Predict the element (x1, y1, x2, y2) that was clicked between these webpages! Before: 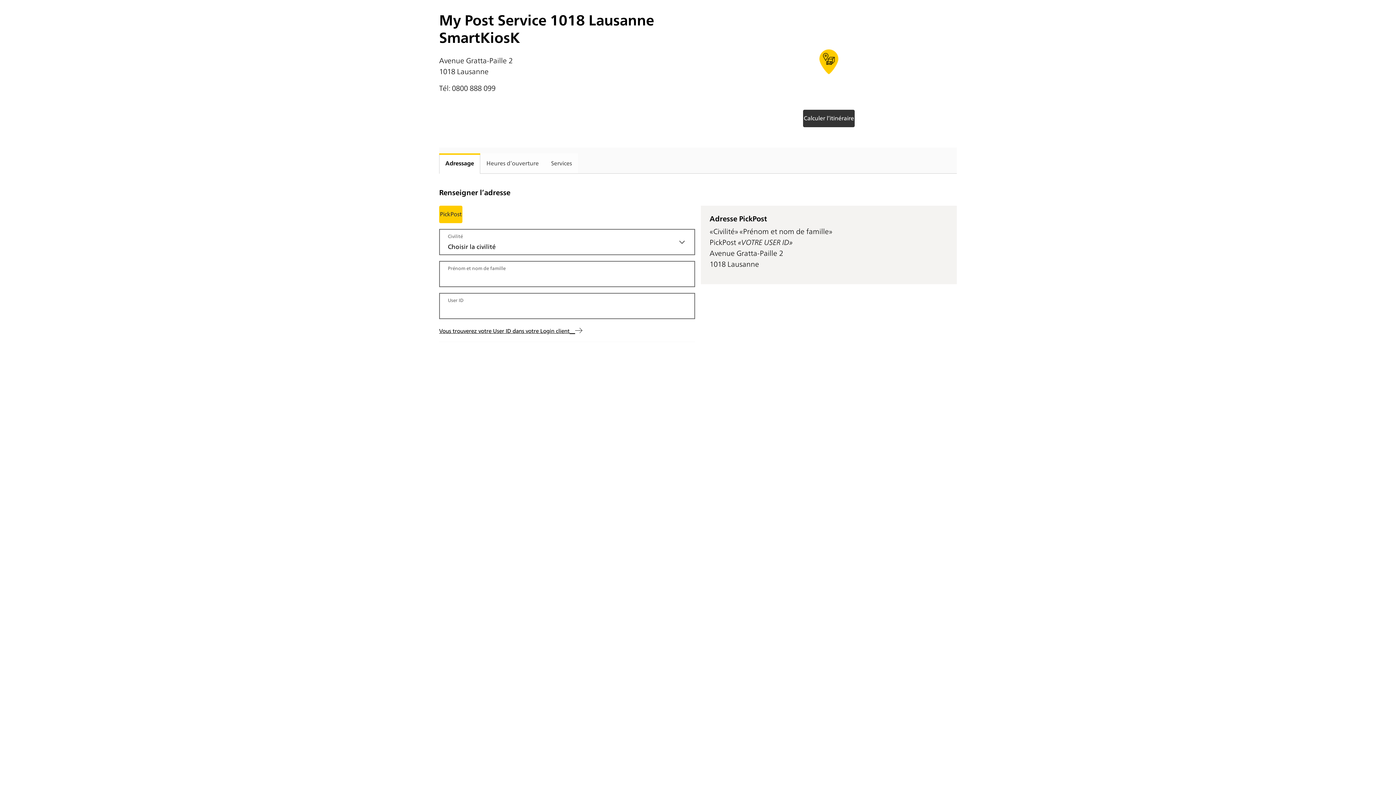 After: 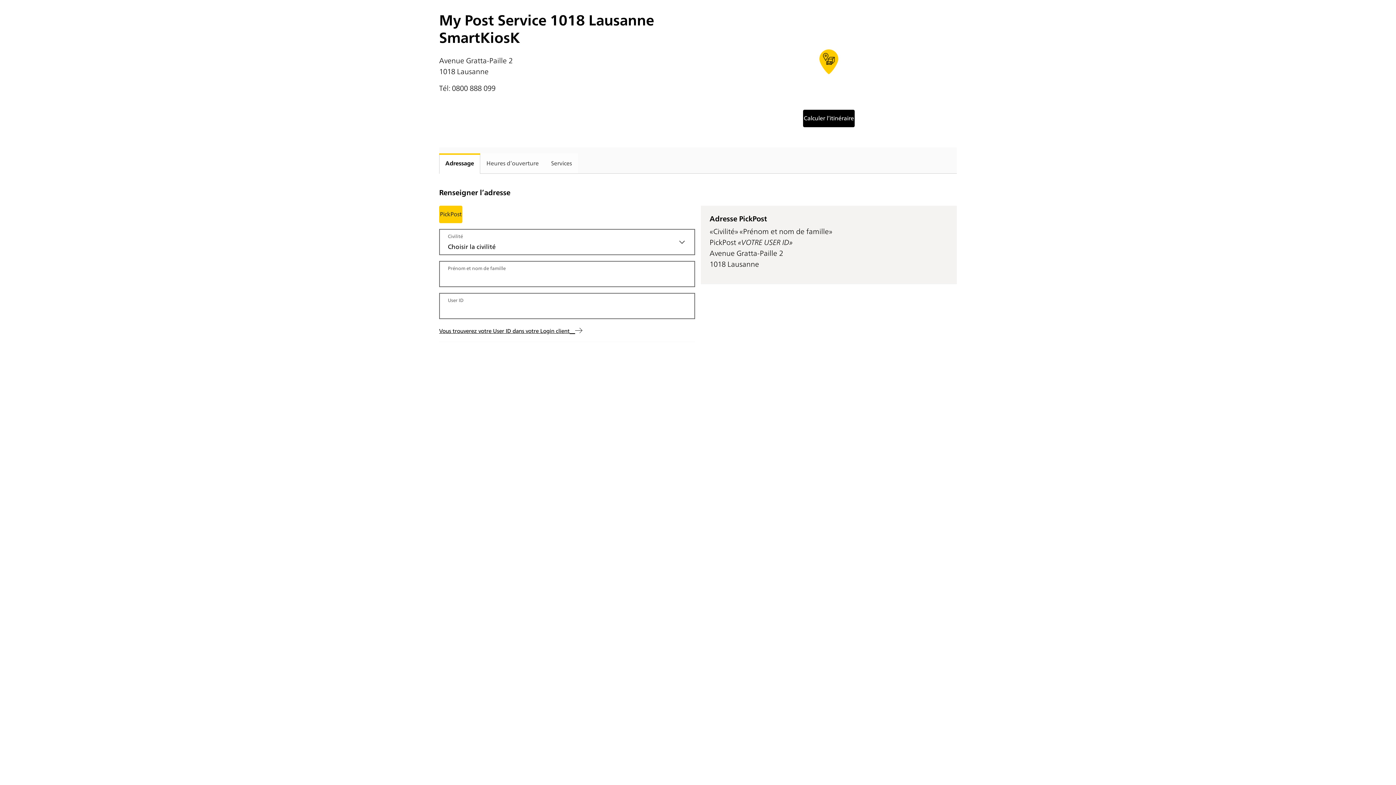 Action: label: Calculer l’itinéraire bbox: (803, 109, 854, 127)